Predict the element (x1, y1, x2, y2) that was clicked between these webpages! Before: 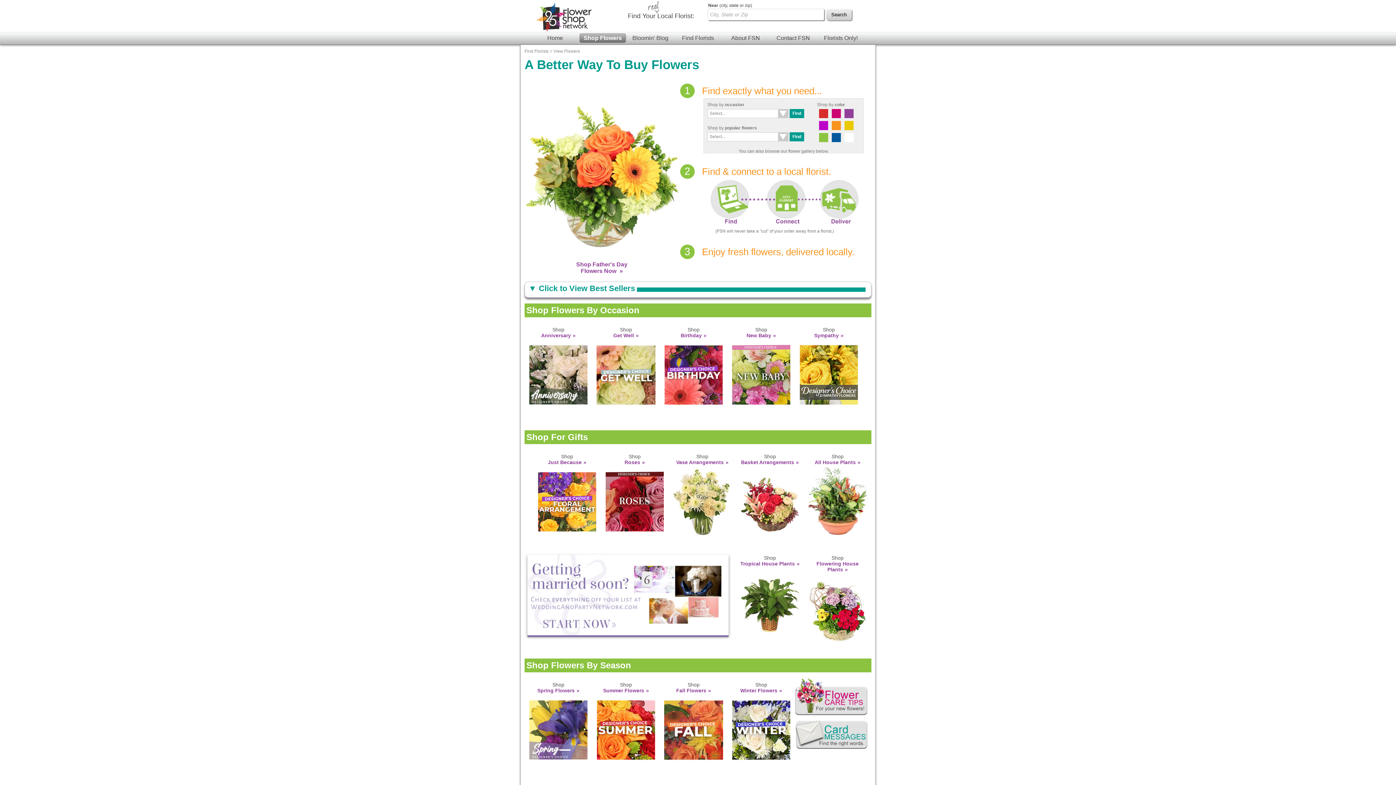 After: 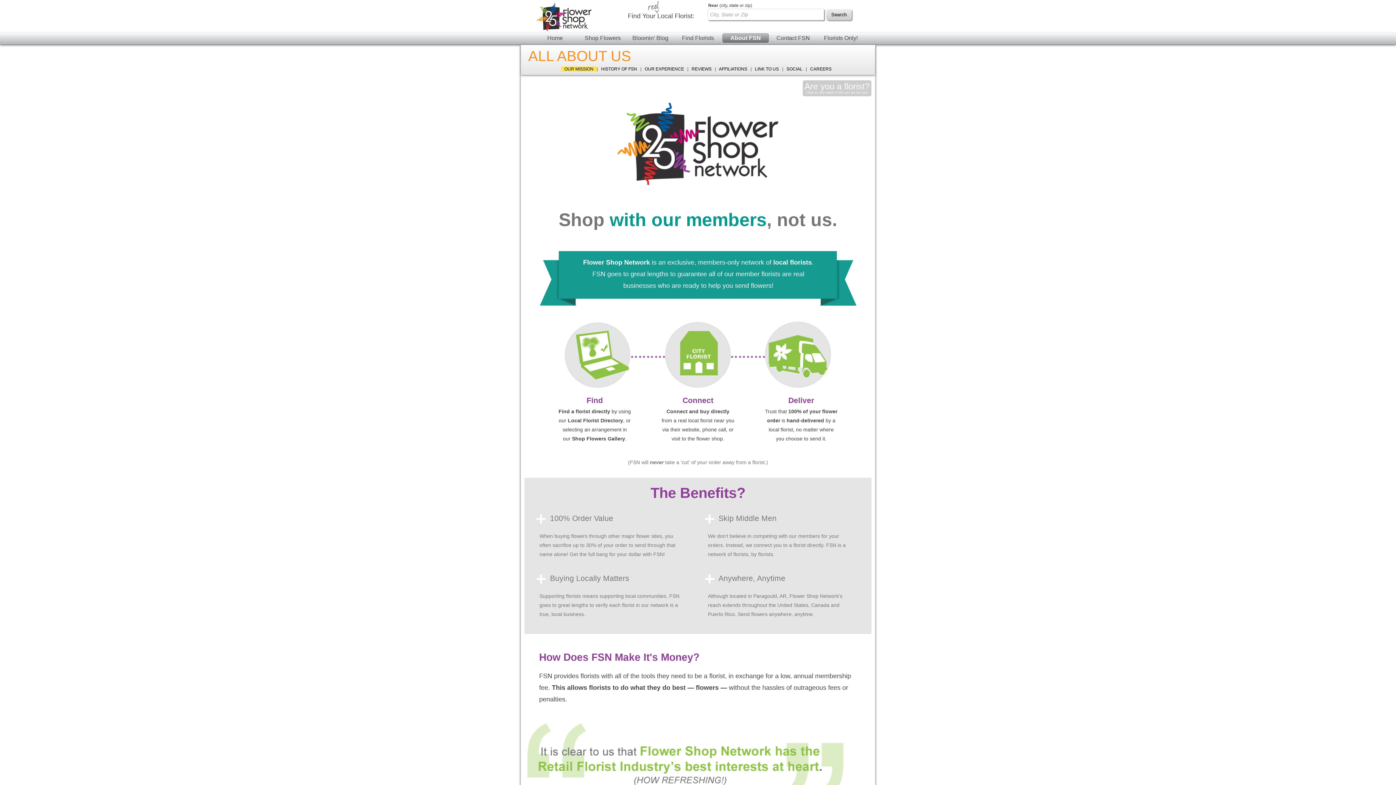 Action: label: About FSN bbox: (722, 33, 769, 42)